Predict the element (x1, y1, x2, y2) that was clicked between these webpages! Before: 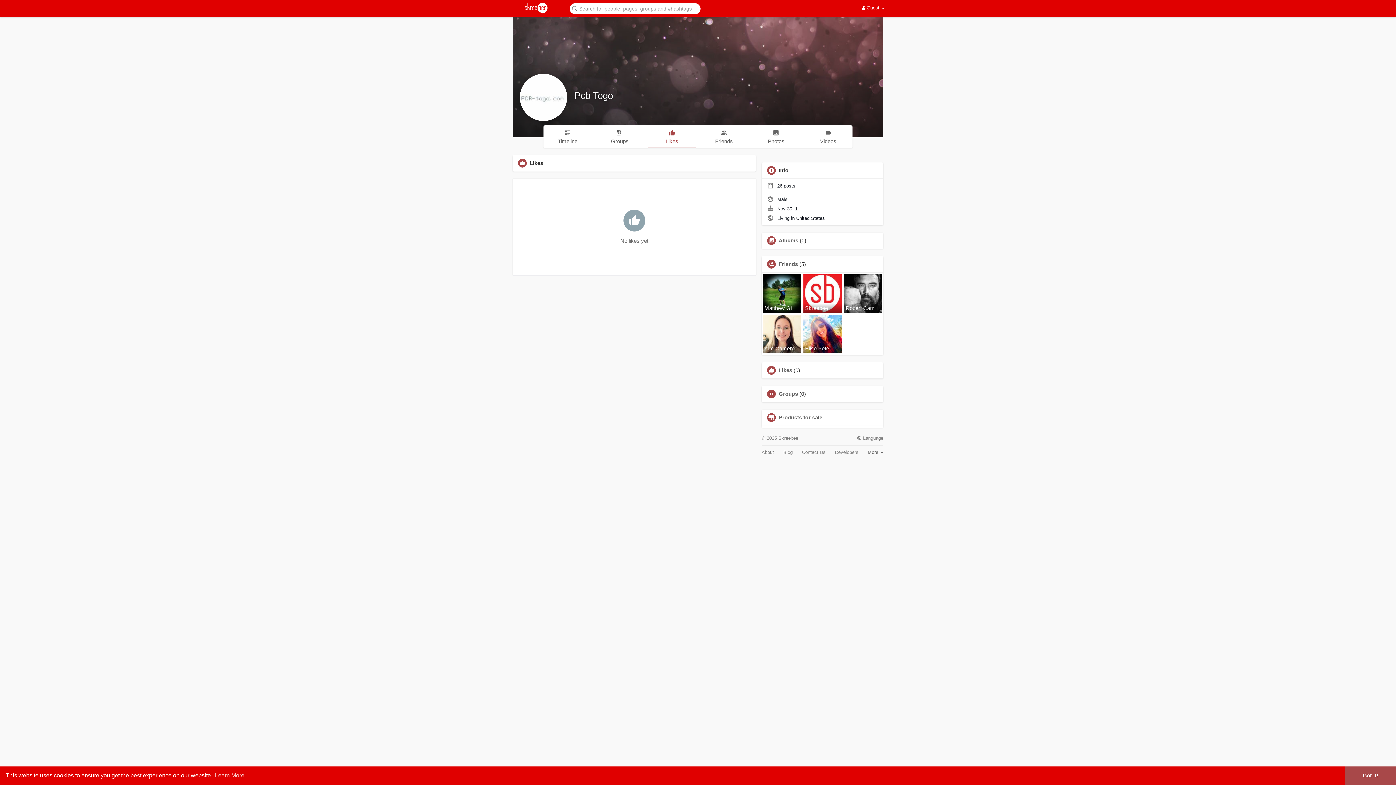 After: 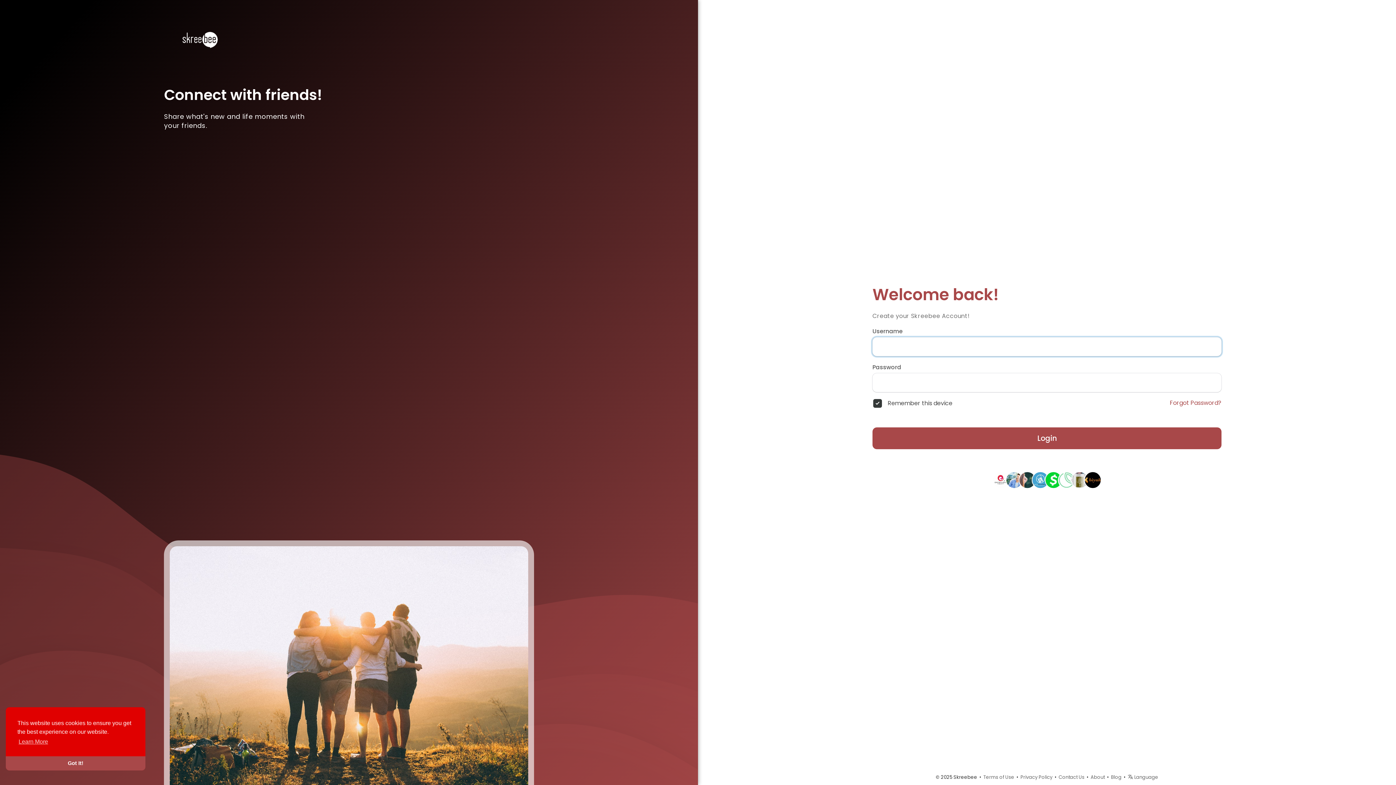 Action: label: Albums bbox: (778, 237, 798, 243)